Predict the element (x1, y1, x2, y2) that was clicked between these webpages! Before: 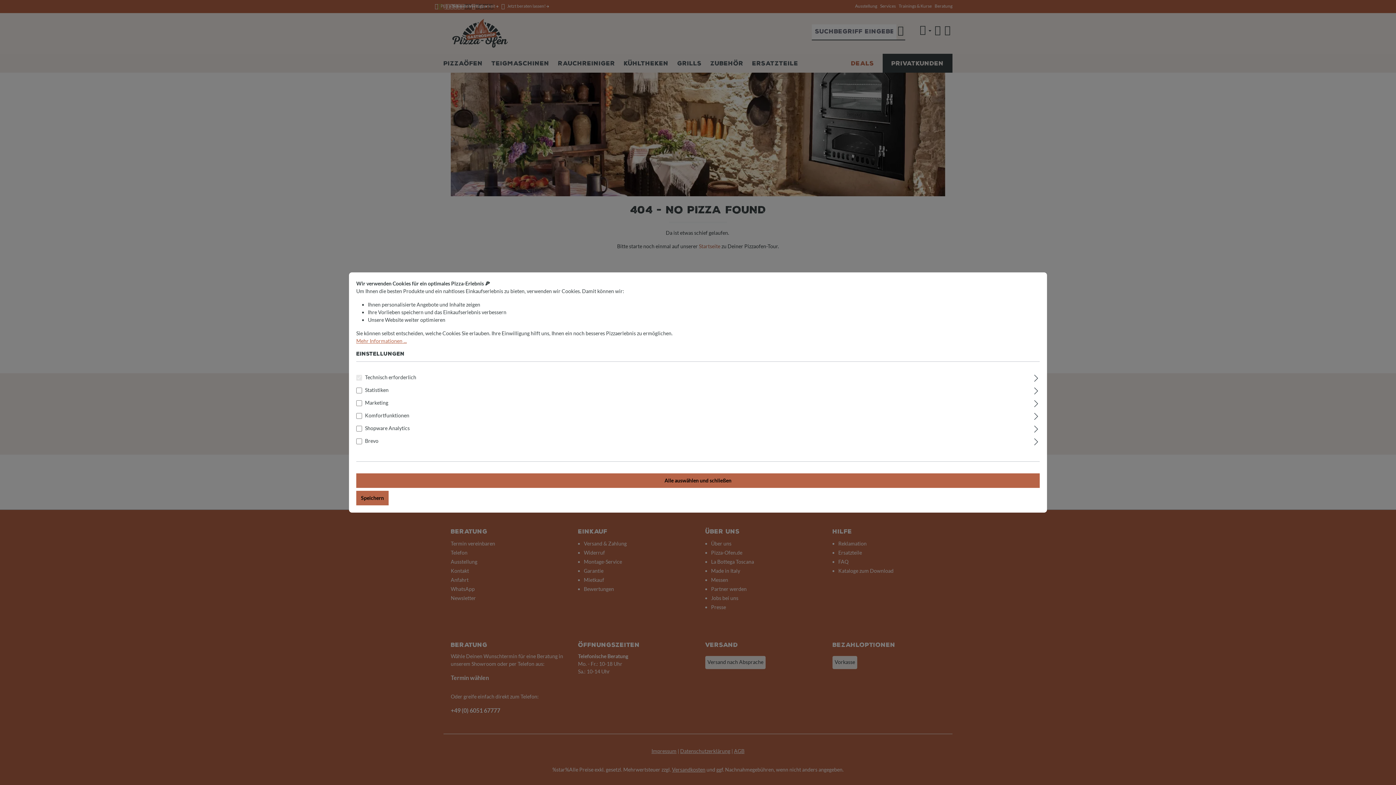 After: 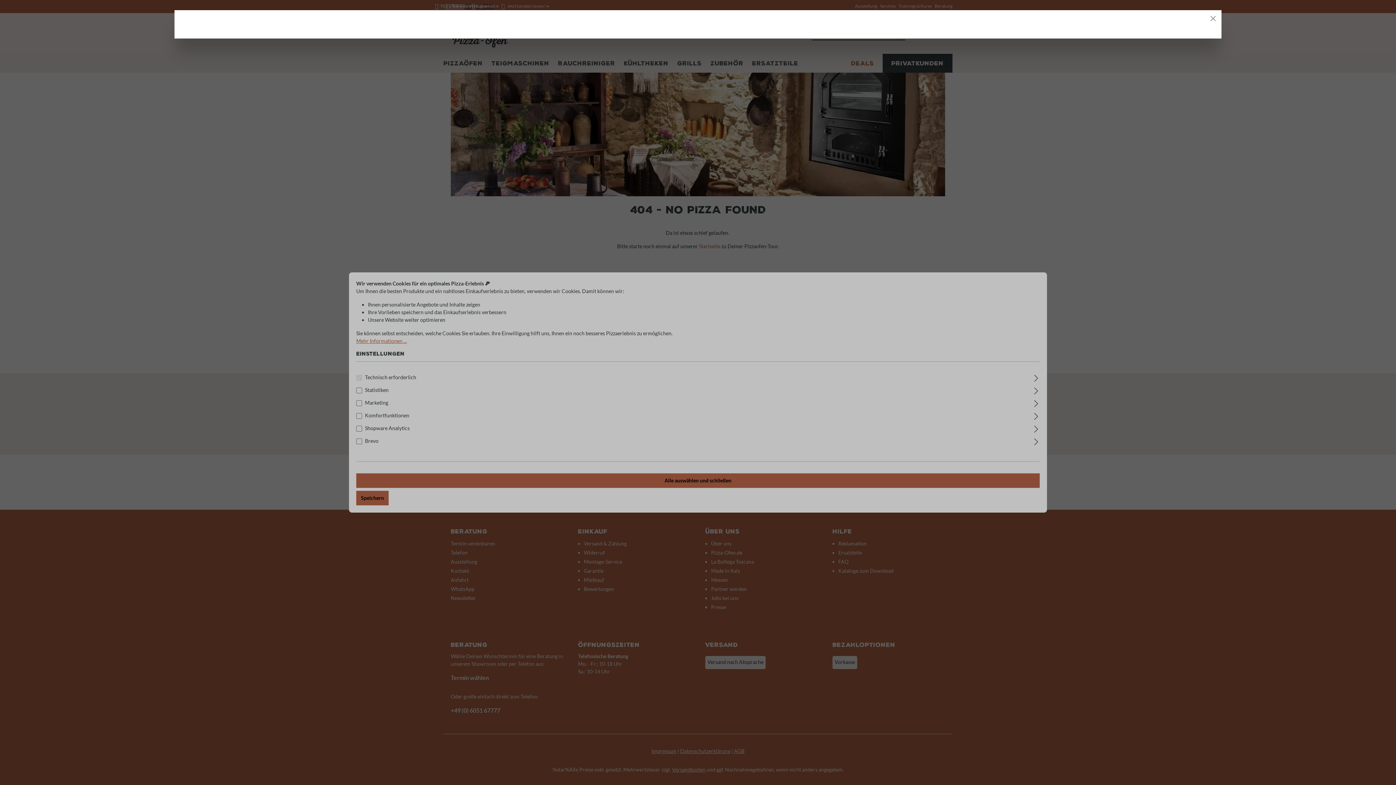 Action: bbox: (356, 338, 406, 344) label: Mehr Informationen ...